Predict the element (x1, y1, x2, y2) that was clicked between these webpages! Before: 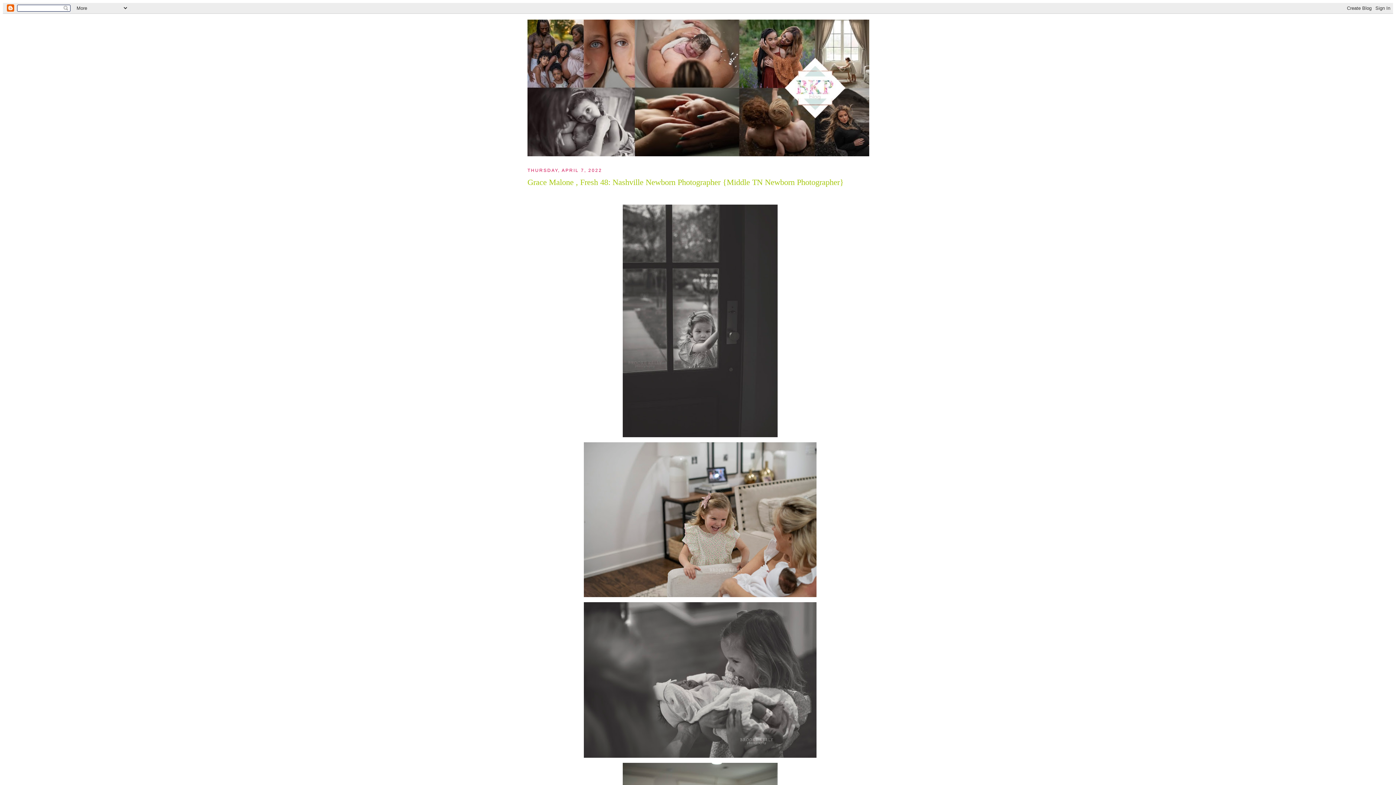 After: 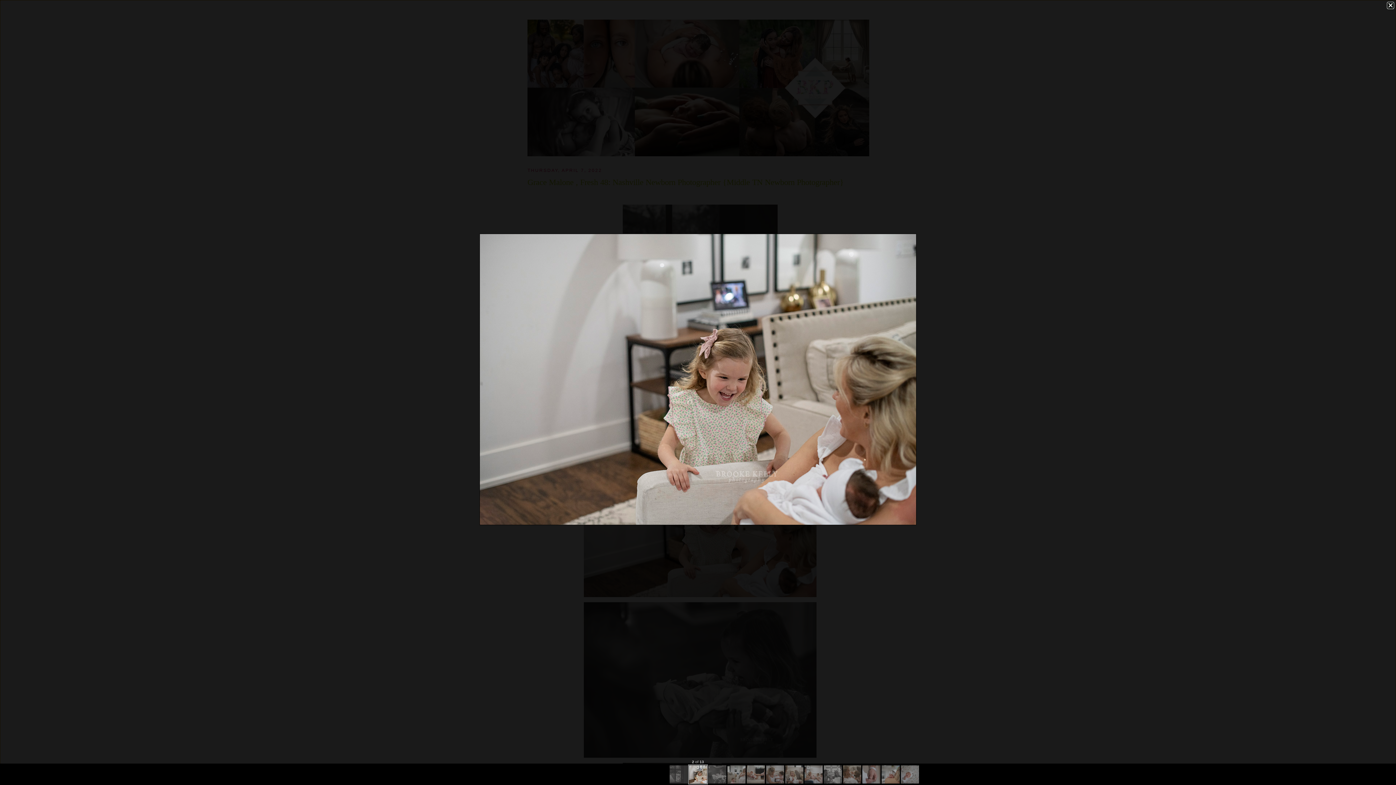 Action: bbox: (582, 594, 818, 600)